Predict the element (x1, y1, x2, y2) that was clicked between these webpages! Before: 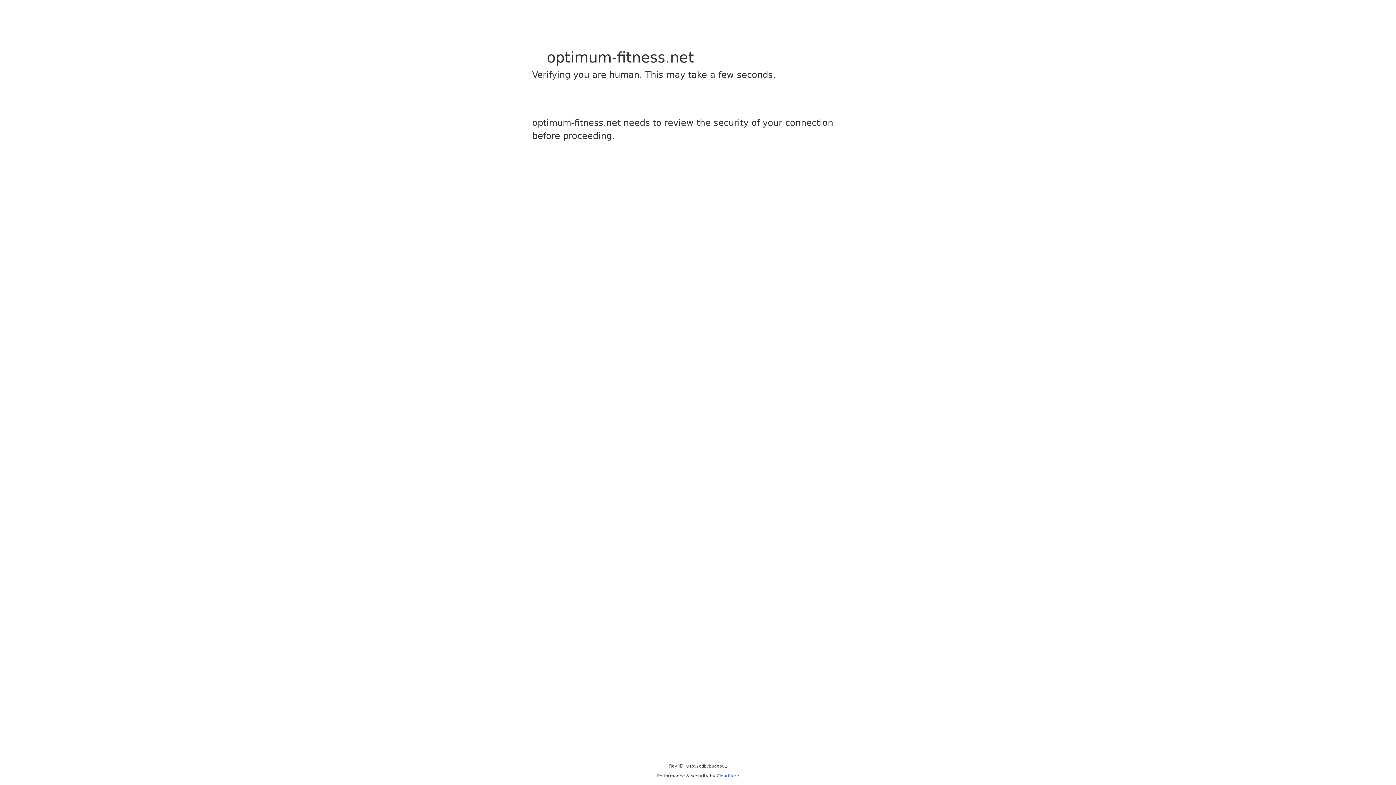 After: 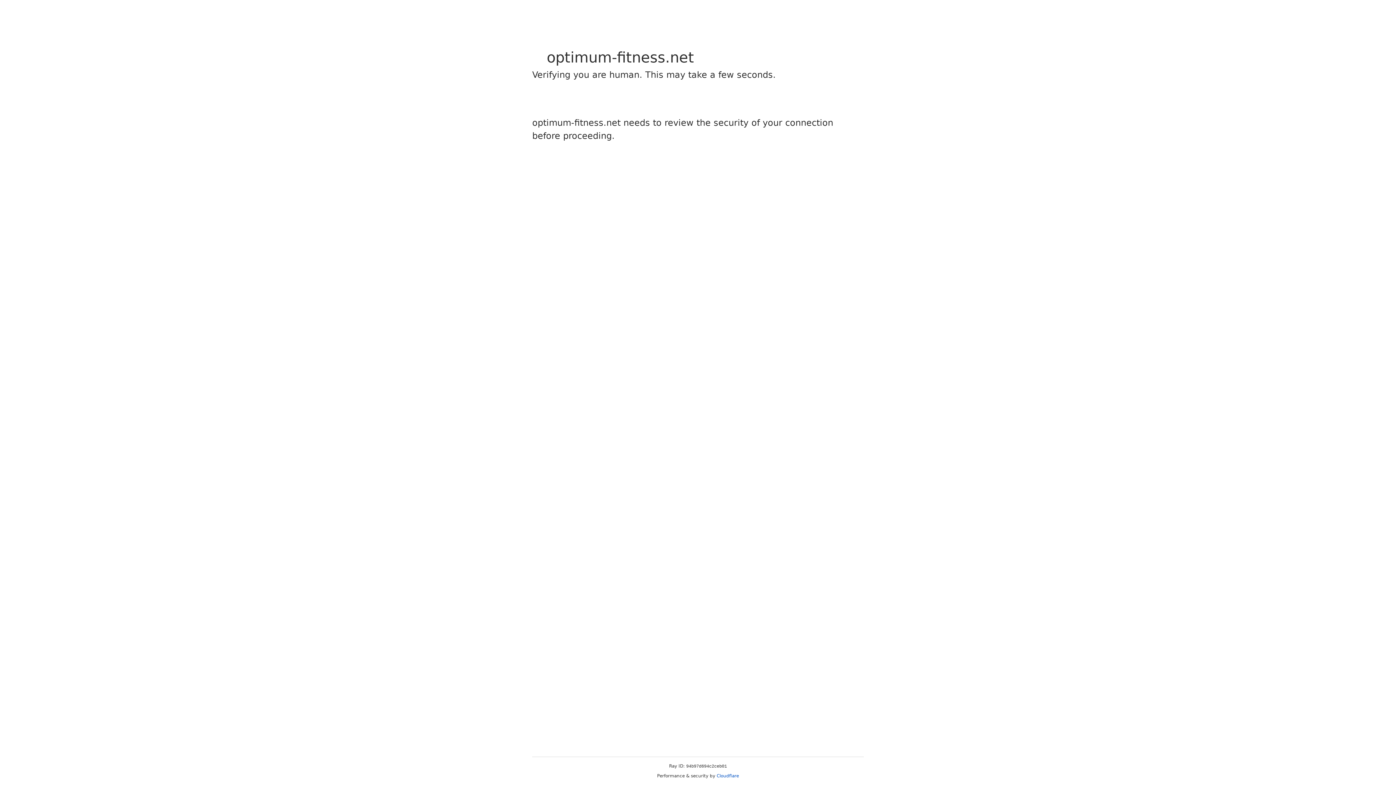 Action: label: Cloudflare bbox: (716, 773, 739, 778)